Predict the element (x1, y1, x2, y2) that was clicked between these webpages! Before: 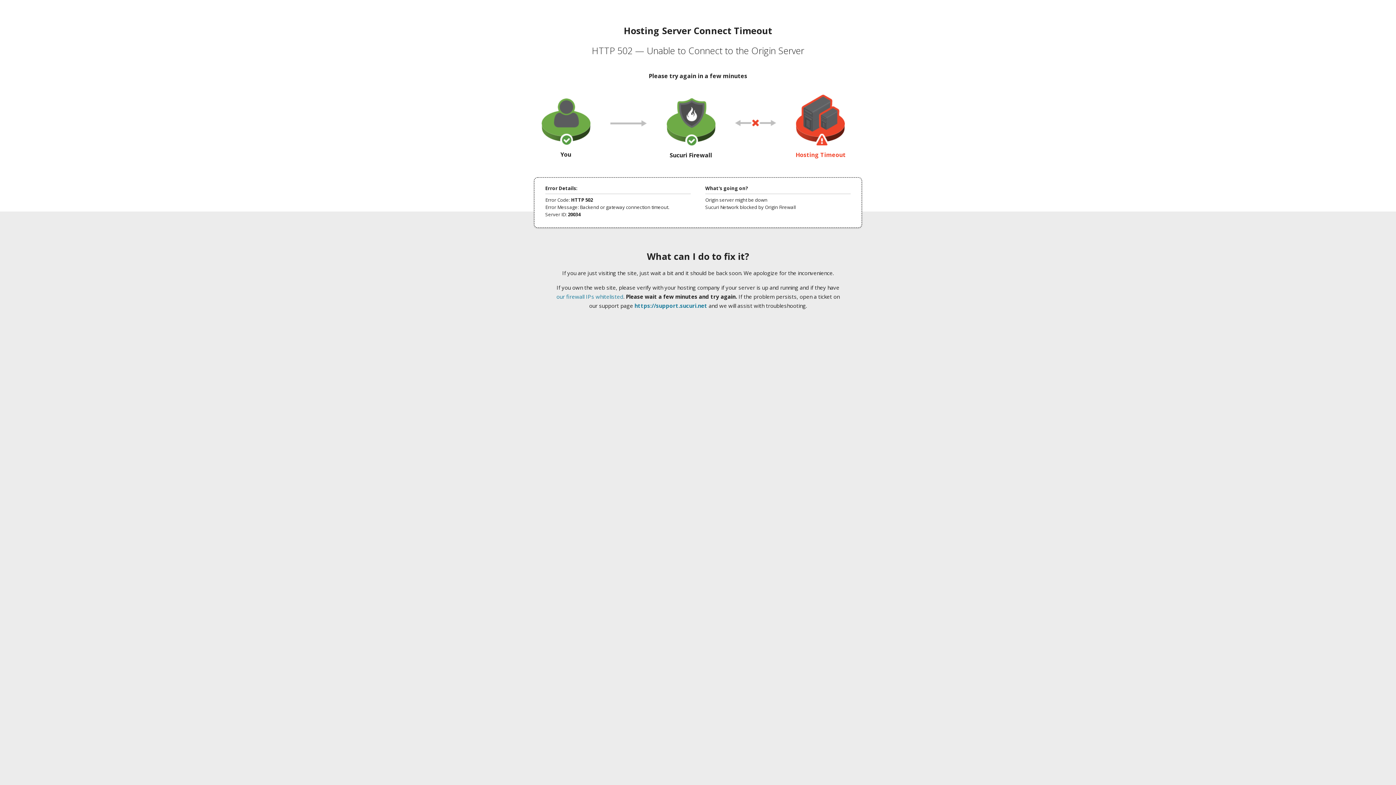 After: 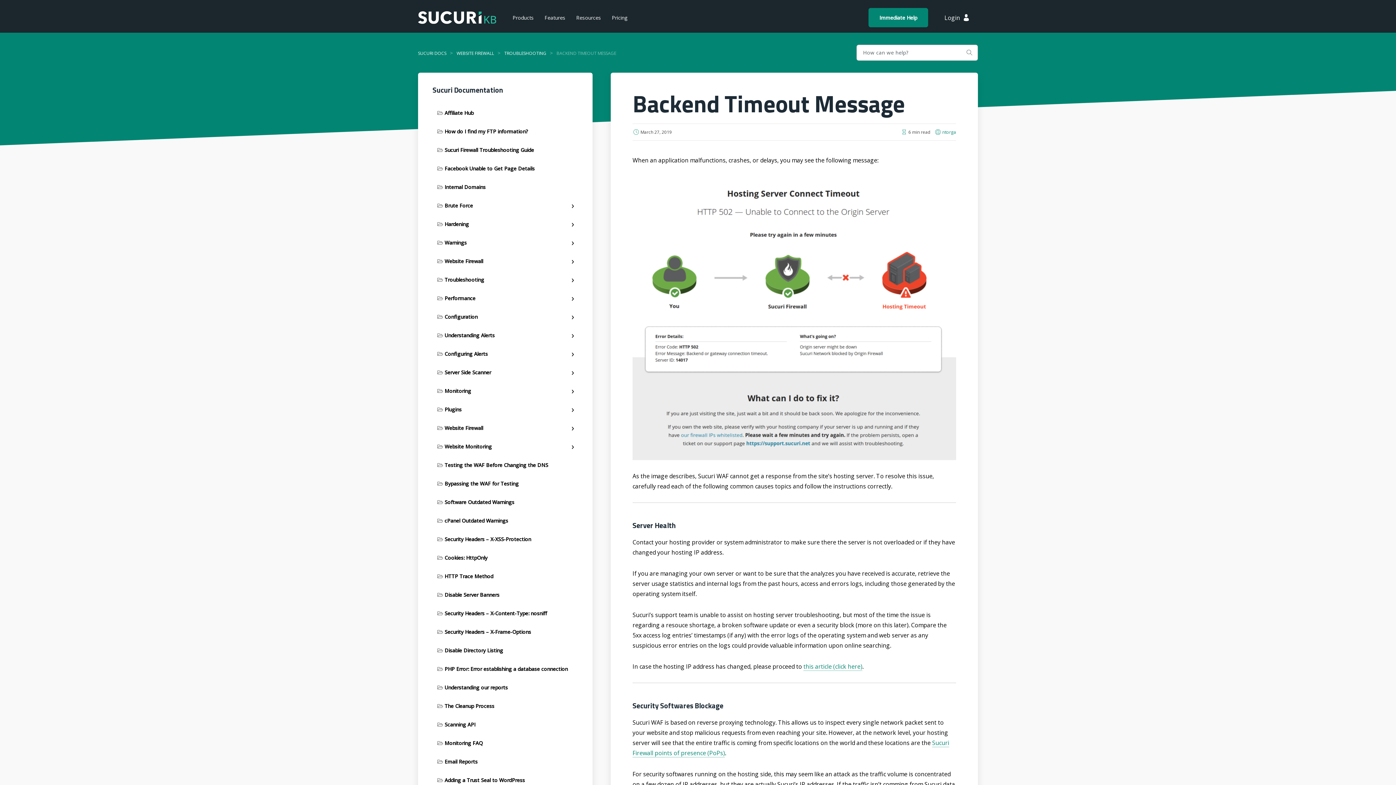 Action: bbox: (556, 293, 623, 300) label: our firewall IPs whitelisted